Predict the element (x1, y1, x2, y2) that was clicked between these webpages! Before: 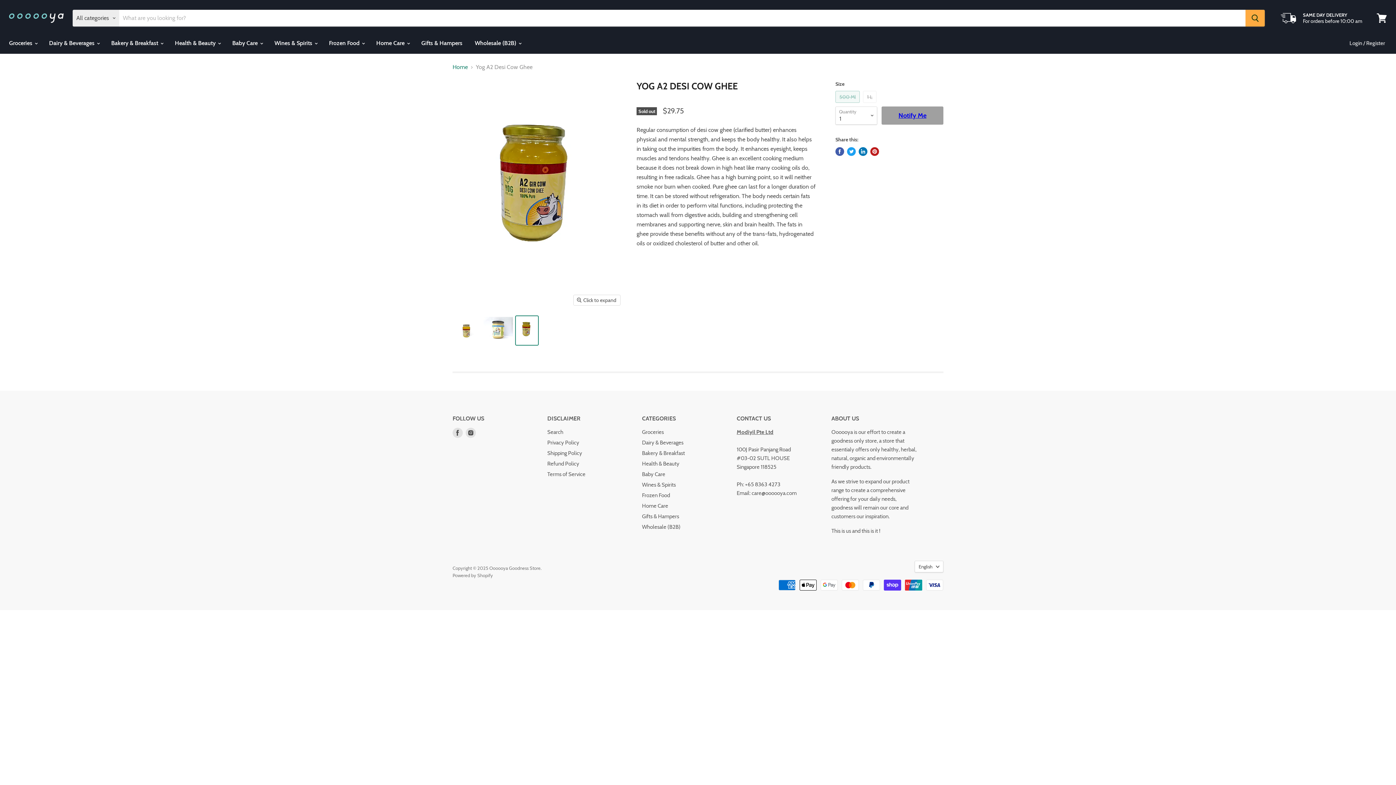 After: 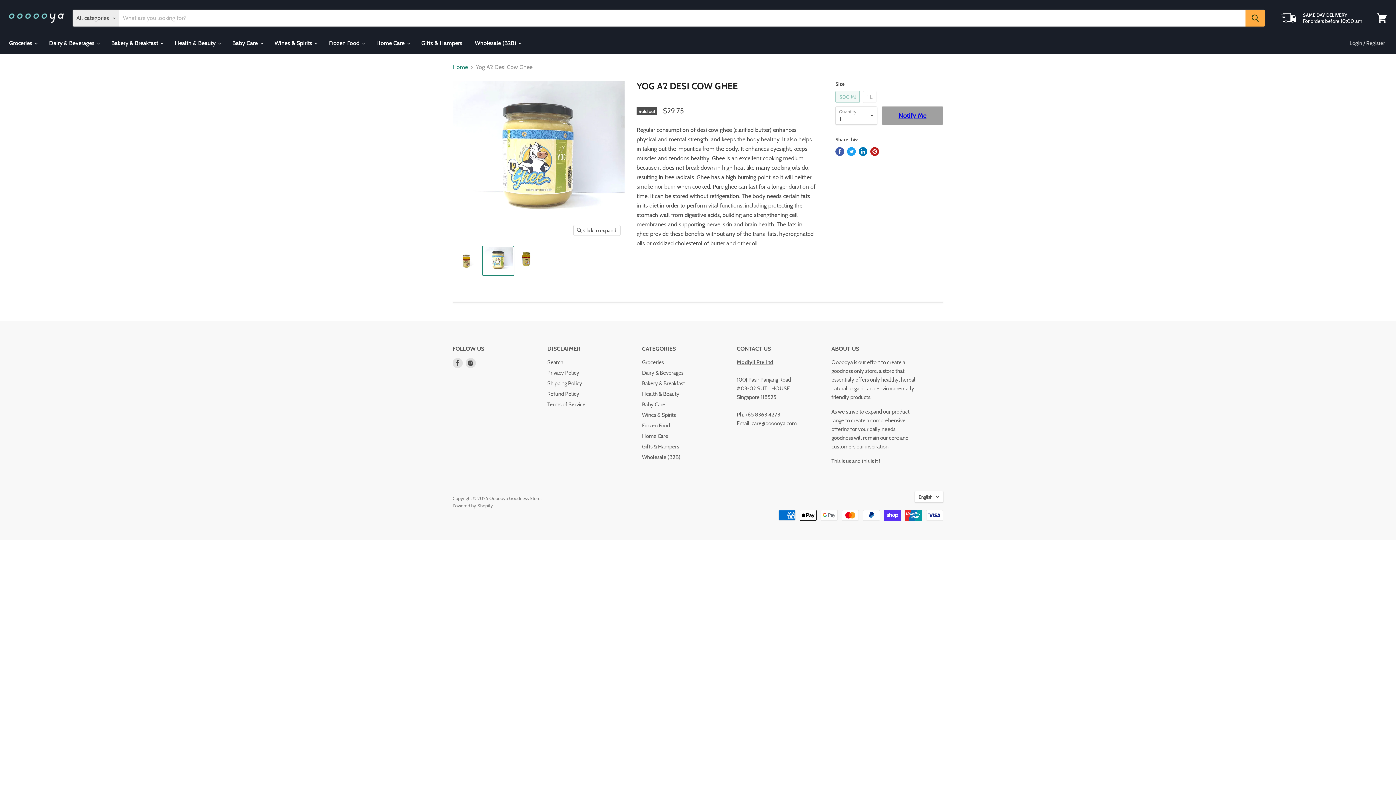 Action: bbox: (482, 316, 513, 345) label: Yog A2 Desi Cow Ghee thumbnail